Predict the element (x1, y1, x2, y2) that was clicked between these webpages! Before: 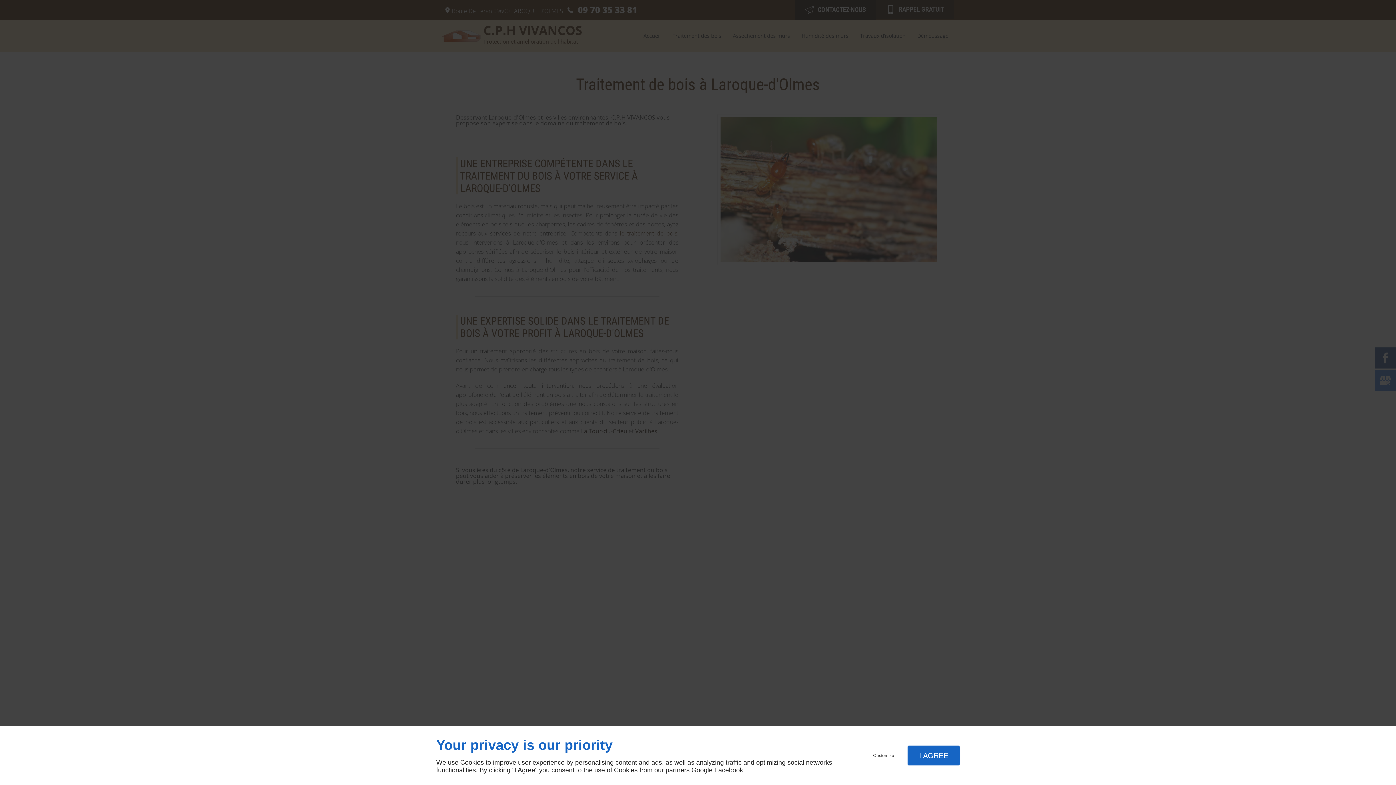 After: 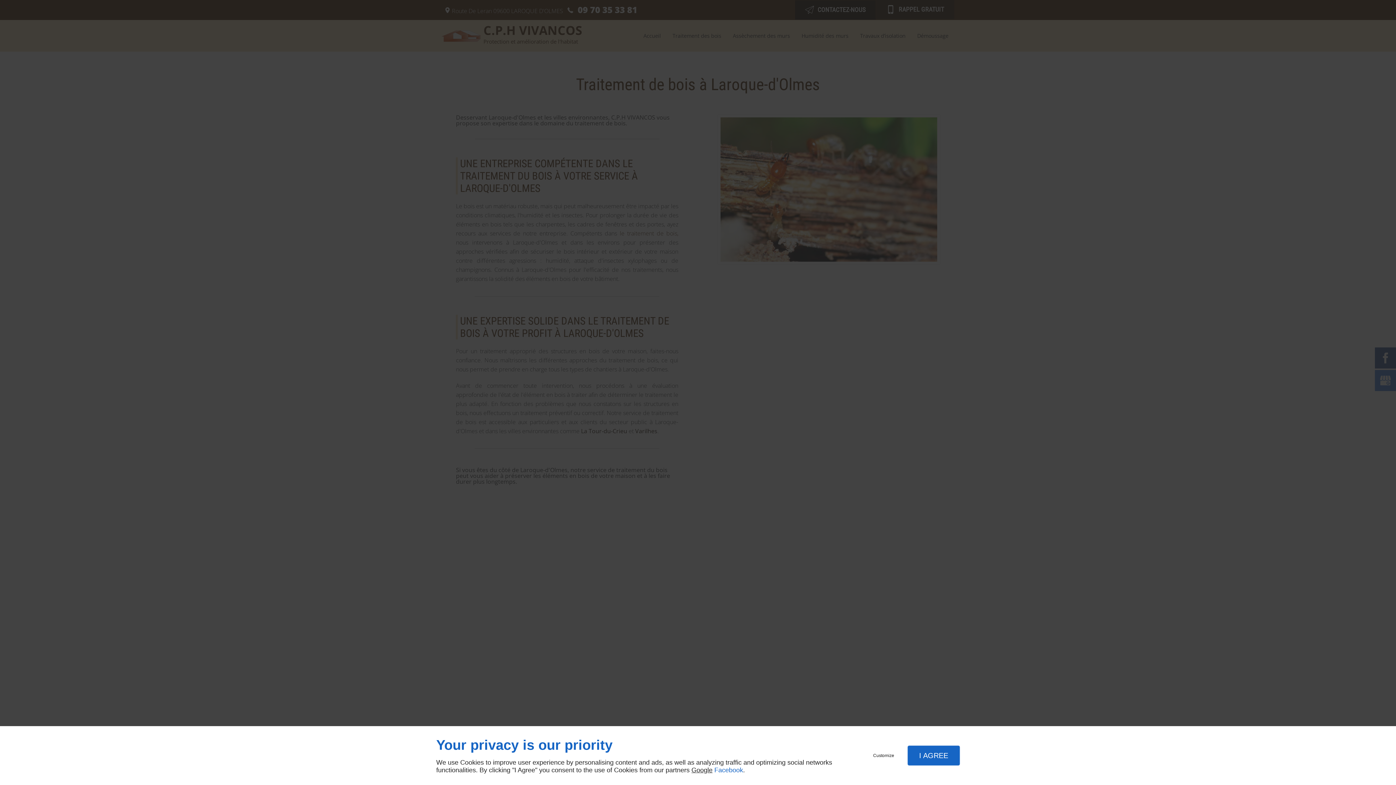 Action: bbox: (714, 766, 743, 774) label: Facebook